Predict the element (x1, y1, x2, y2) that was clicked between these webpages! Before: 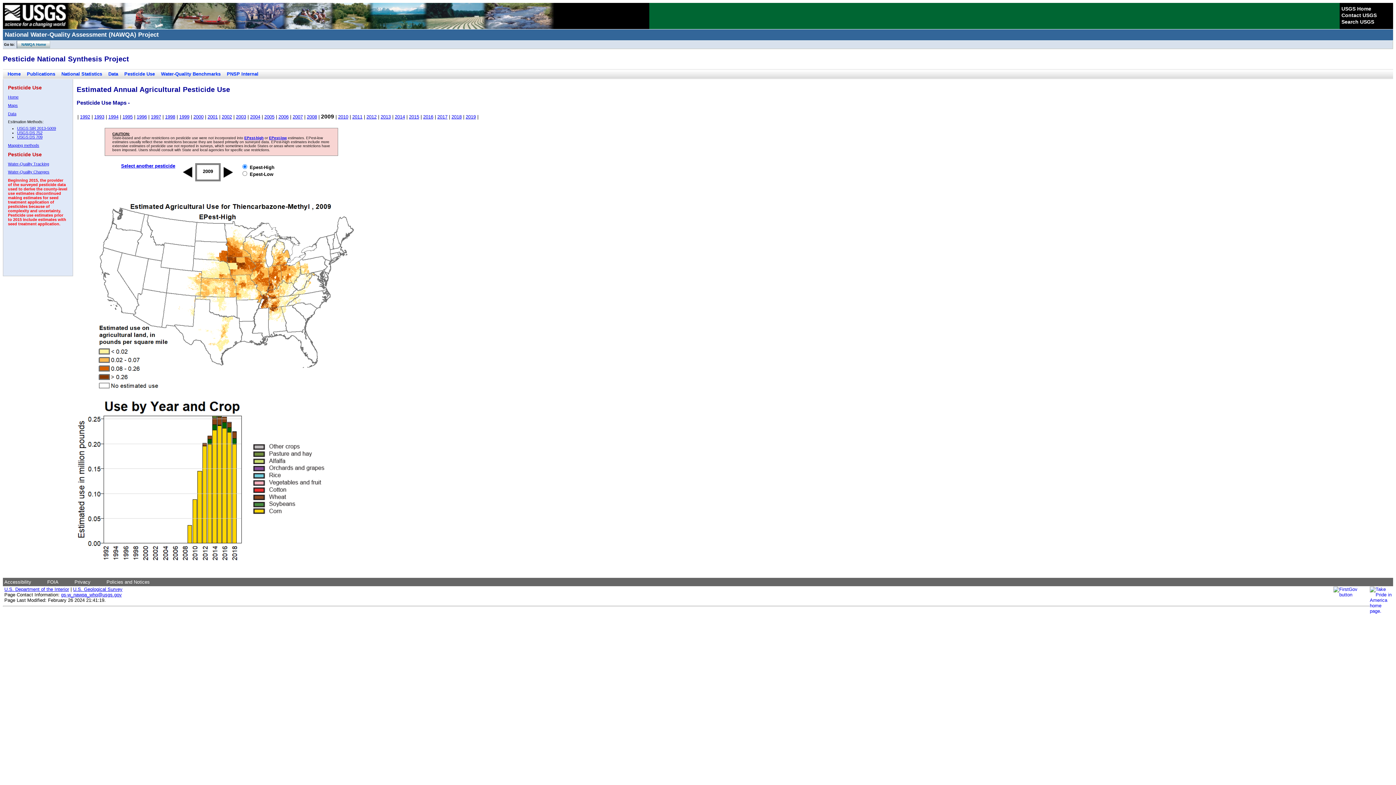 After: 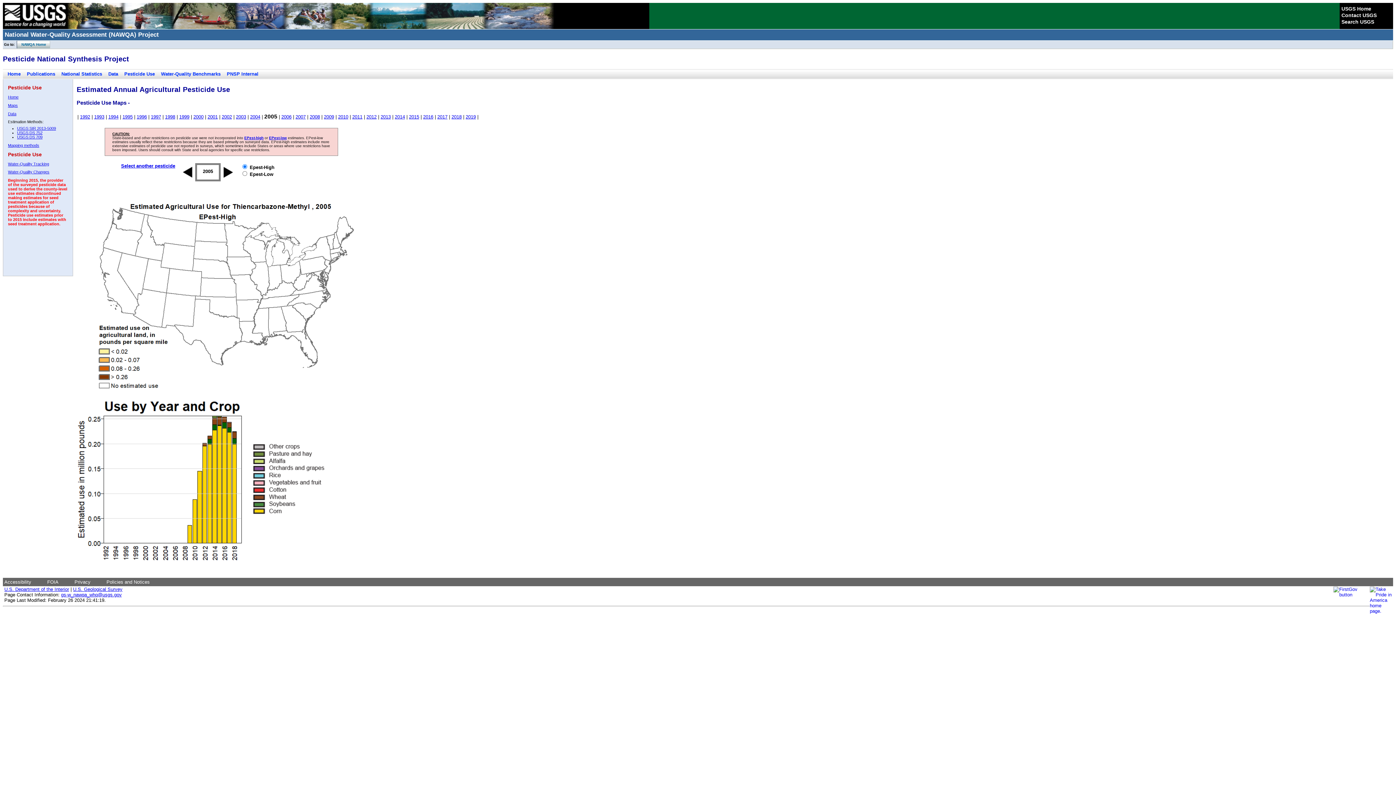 Action: bbox: (264, 114, 274, 119) label: 2005